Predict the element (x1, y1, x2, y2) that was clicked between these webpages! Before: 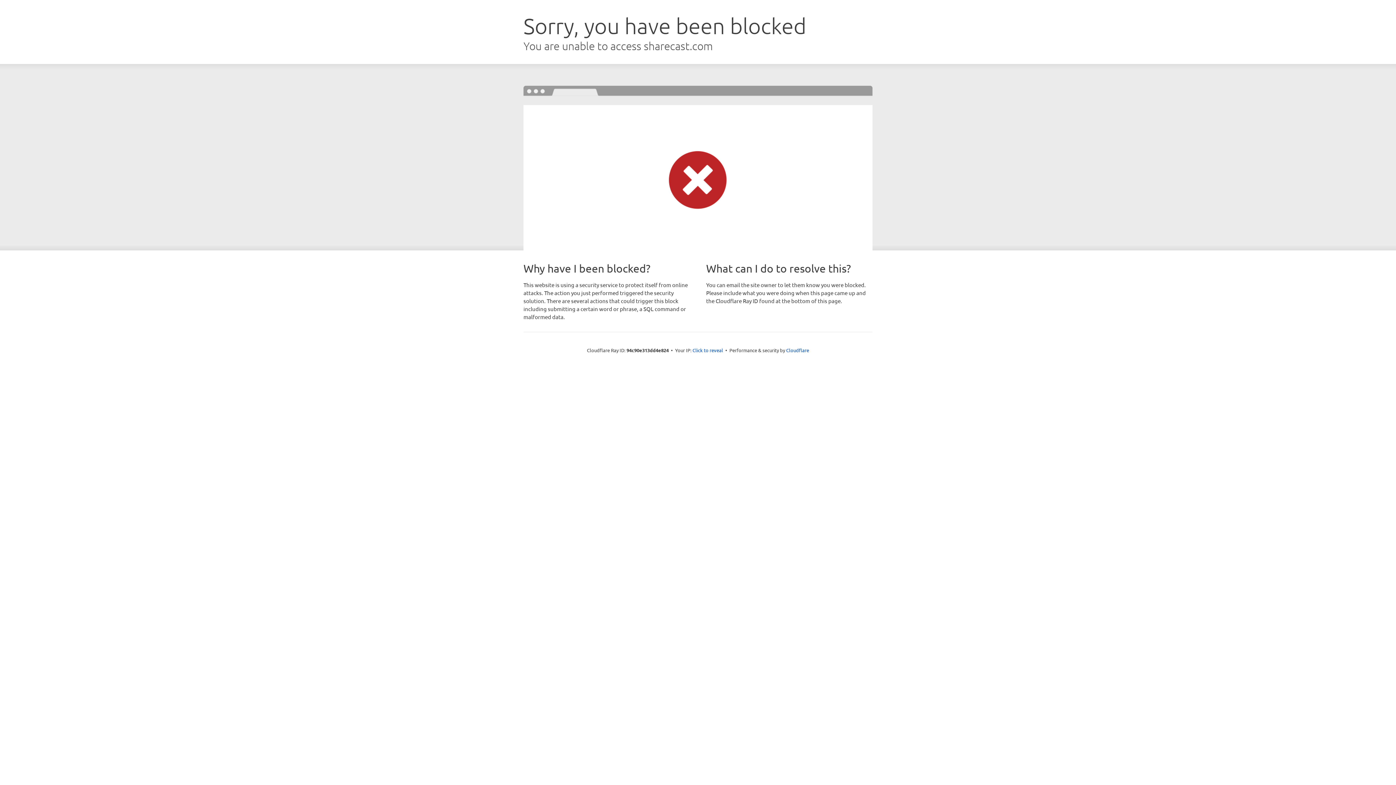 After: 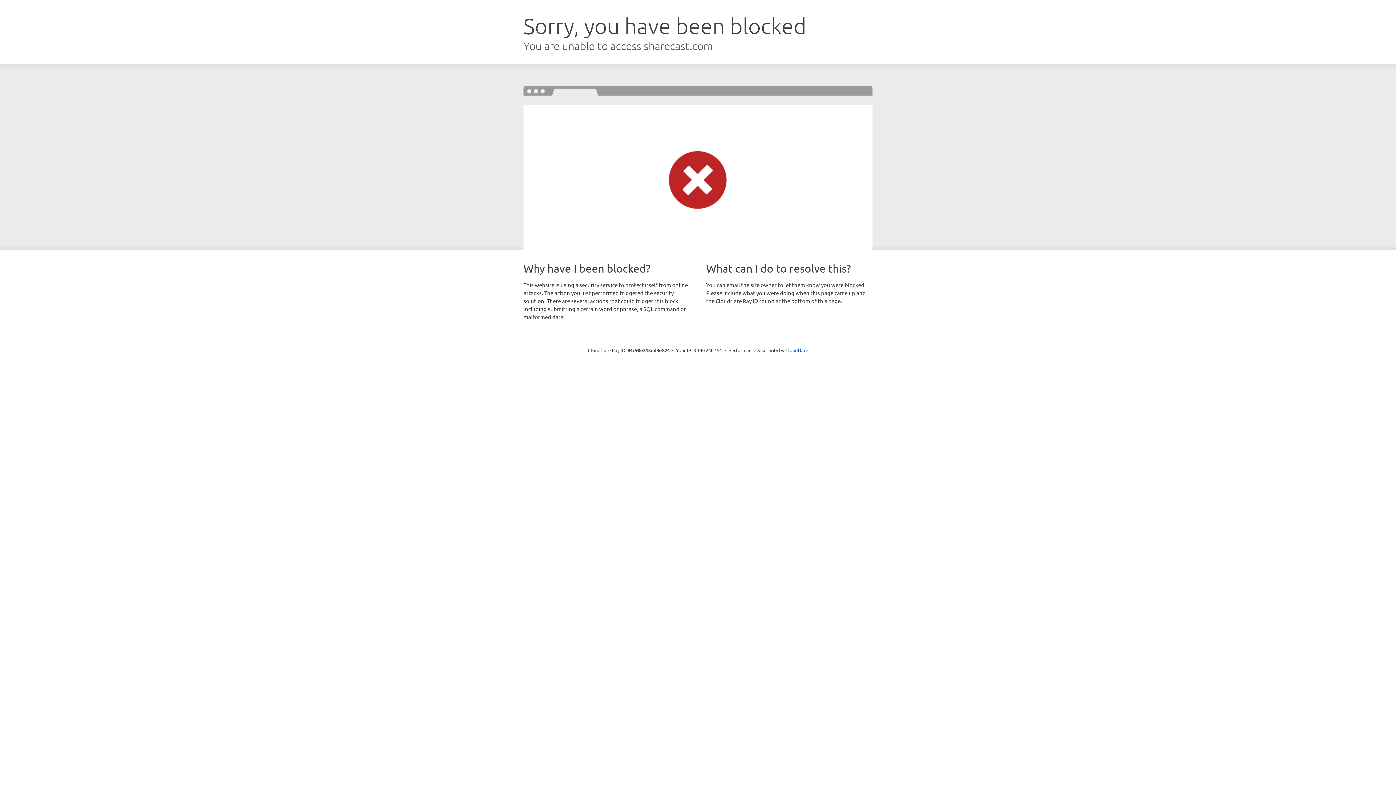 Action: label: Click to reveal bbox: (692, 346, 723, 353)